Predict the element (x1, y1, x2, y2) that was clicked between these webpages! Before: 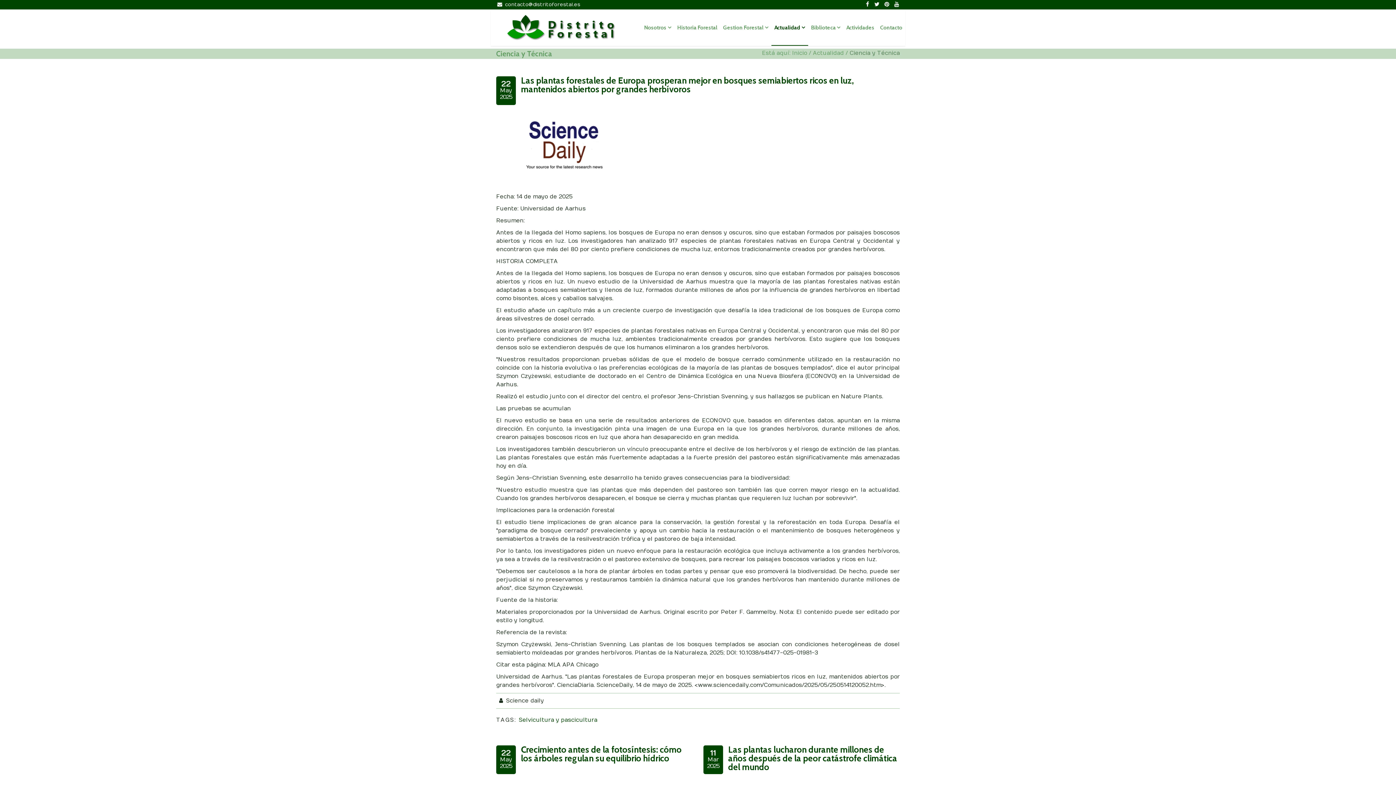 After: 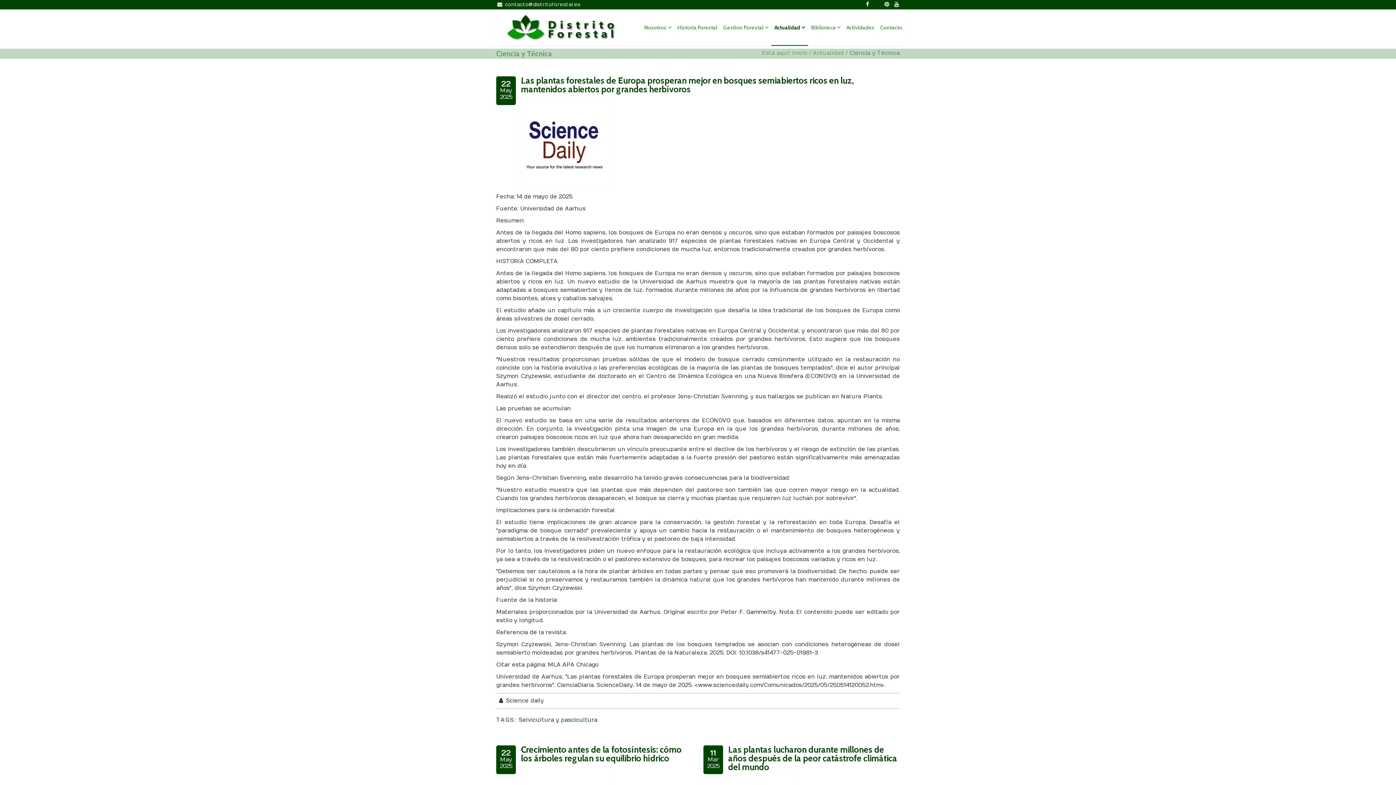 Action: bbox: (874, 1, 879, 7)